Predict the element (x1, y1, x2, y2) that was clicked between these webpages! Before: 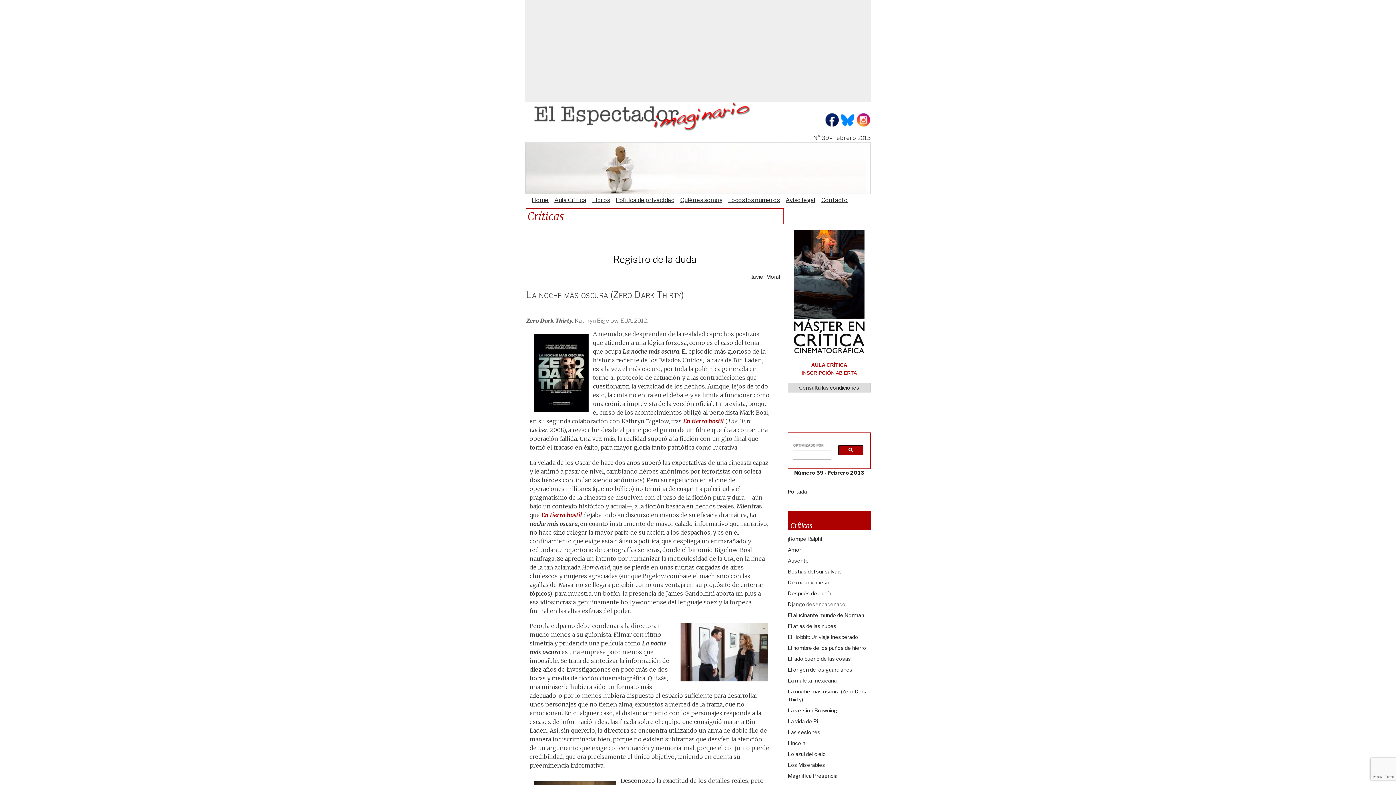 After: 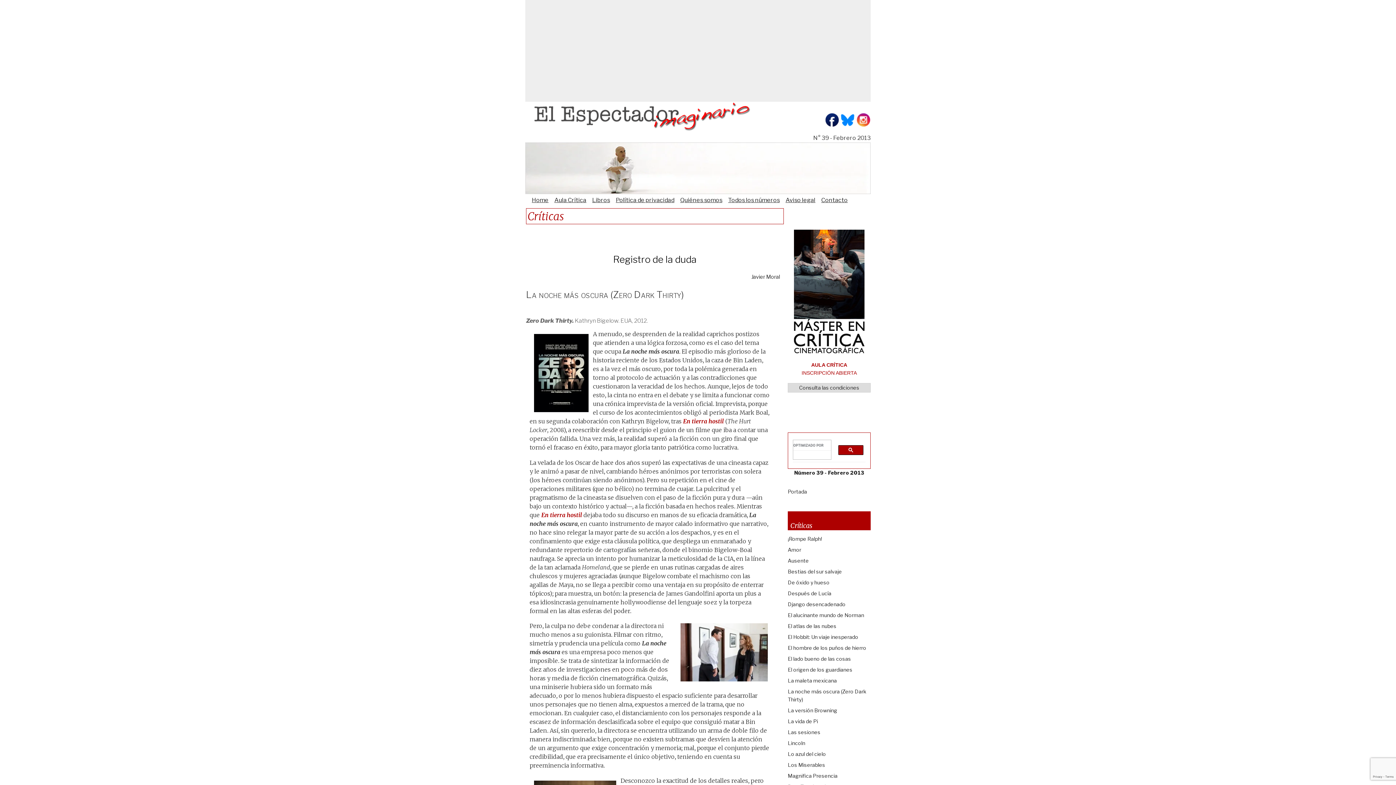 Action: bbox: (840, 121, 855, 128)